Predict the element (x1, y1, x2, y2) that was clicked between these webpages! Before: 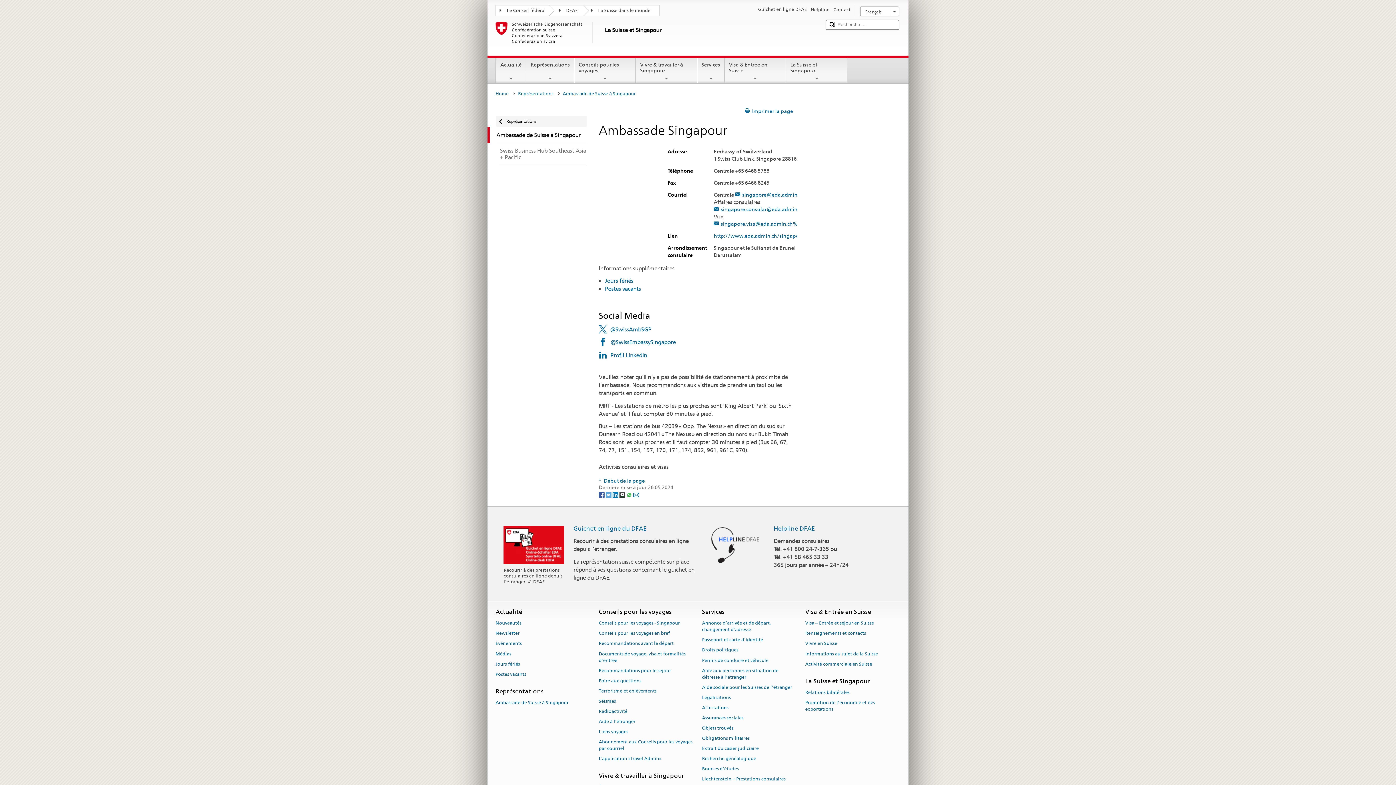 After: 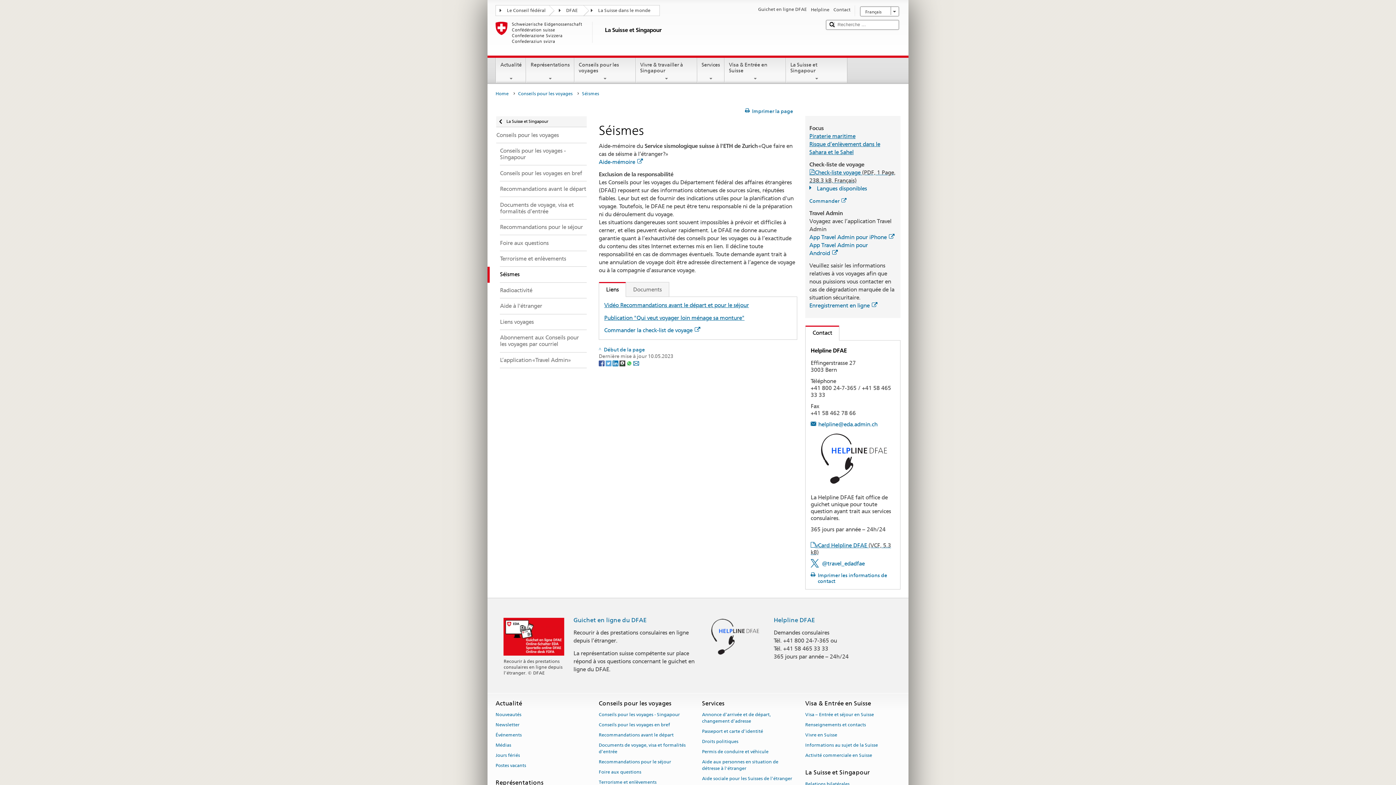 Action: bbox: (598, 696, 616, 706) label: Séismes